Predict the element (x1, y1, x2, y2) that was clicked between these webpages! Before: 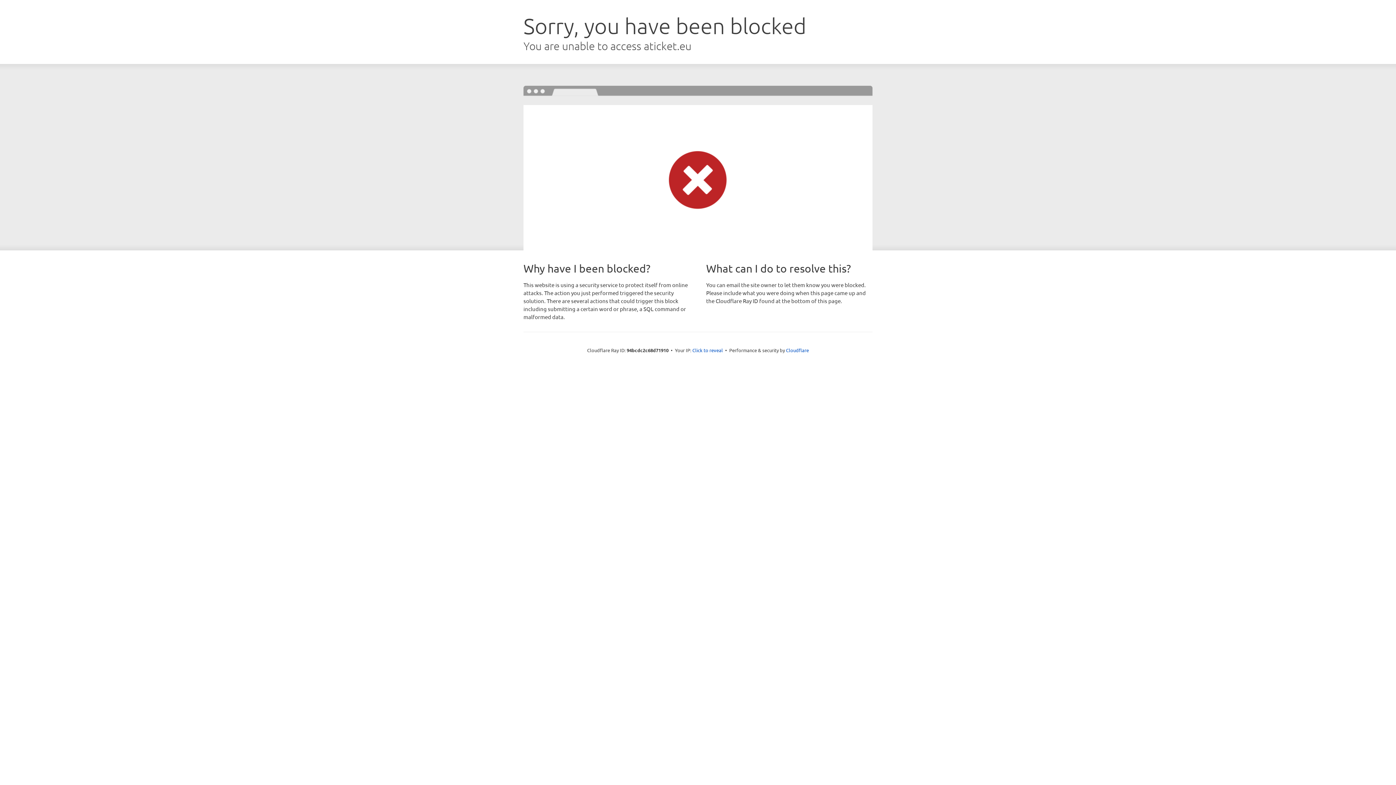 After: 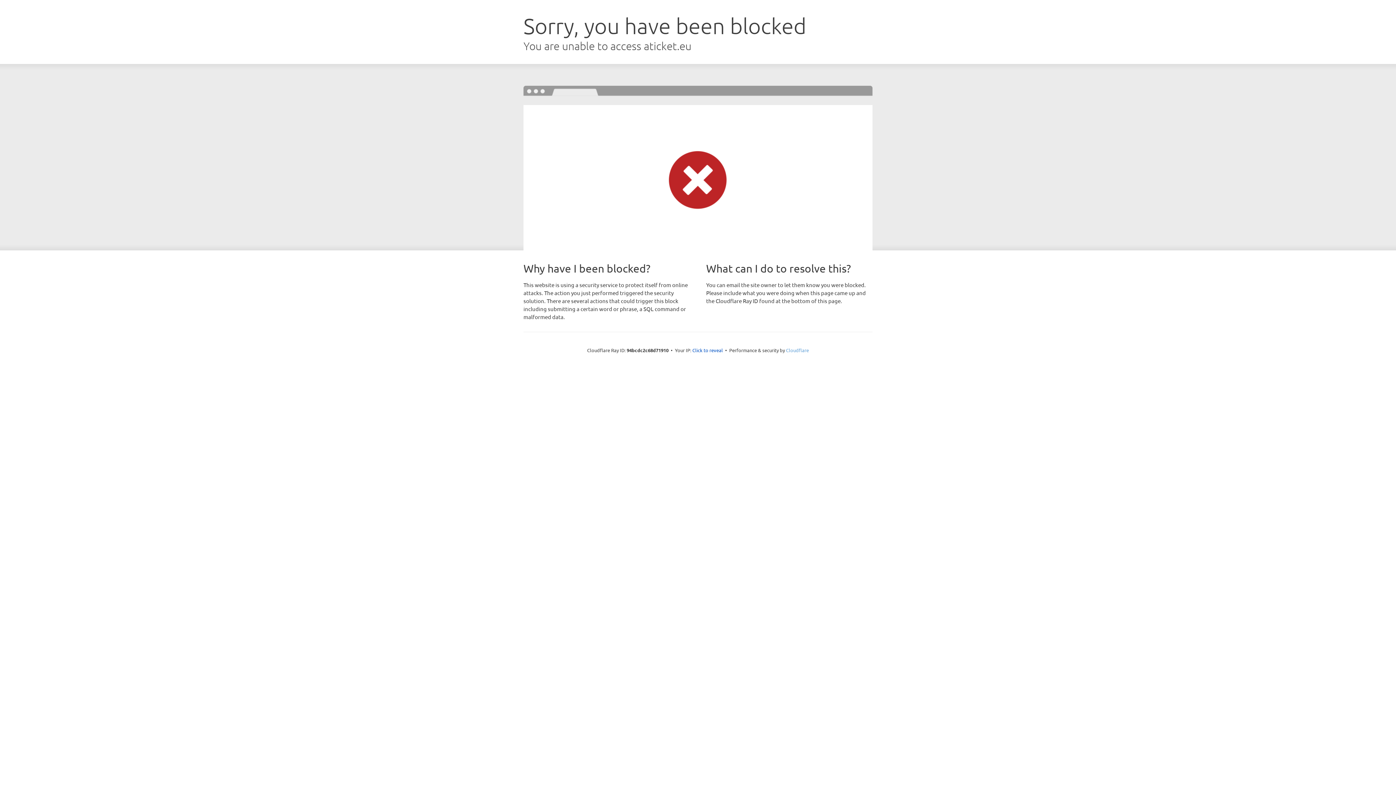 Action: bbox: (786, 347, 809, 353) label: Cloudflare